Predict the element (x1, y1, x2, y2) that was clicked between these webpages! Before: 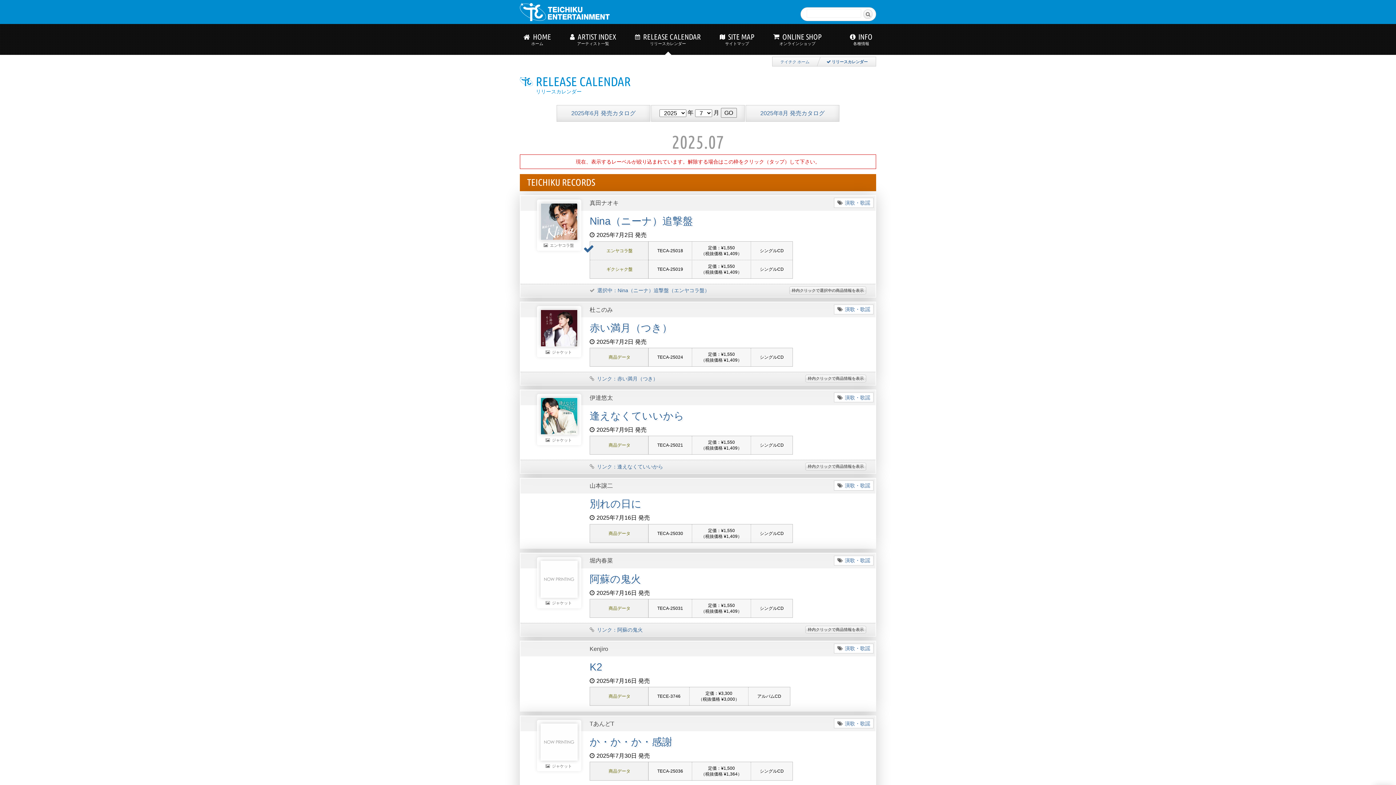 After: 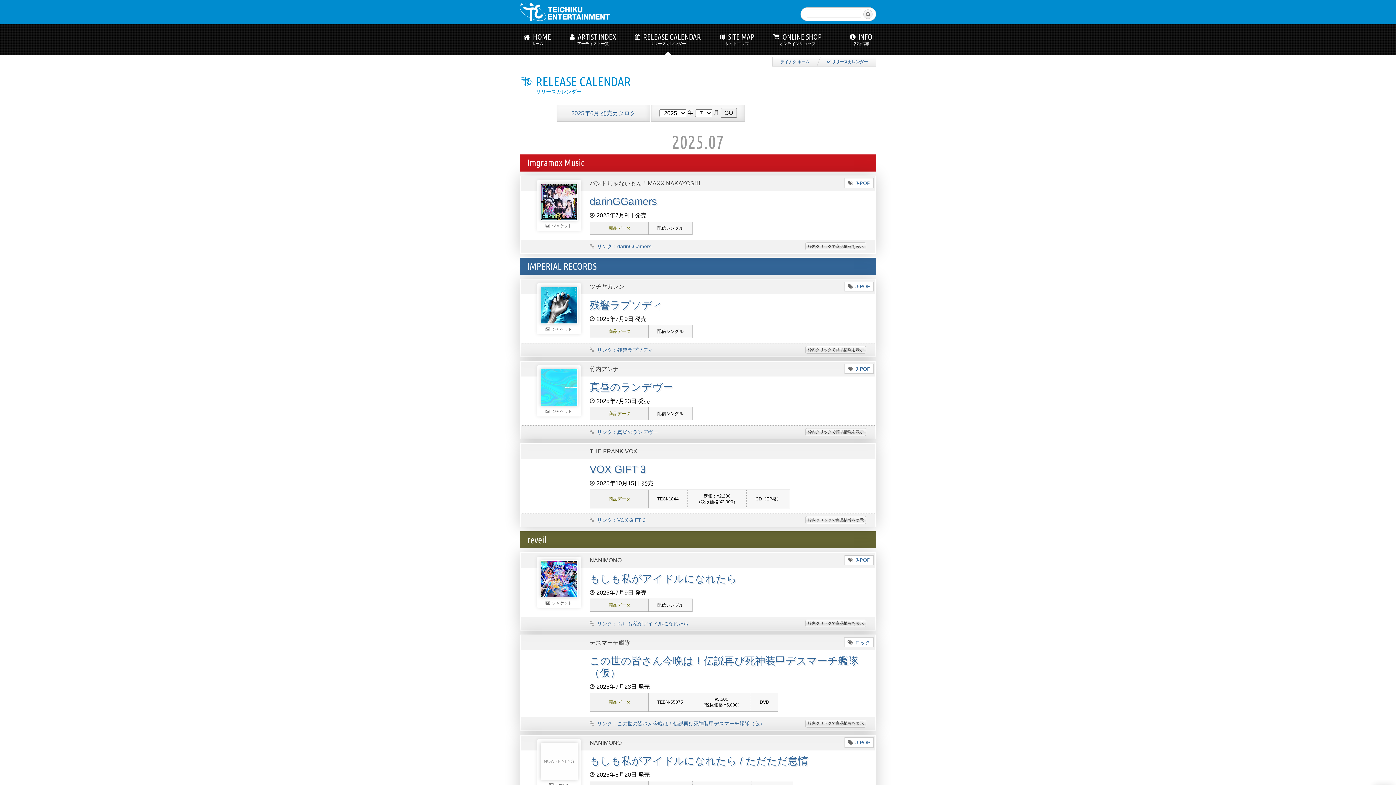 Action: bbox: (520, 154, 876, 169) label: 現在、表示するレーベルが絞り込まれています。解除する場合はこの枠をクリック（タップ）して下さい。